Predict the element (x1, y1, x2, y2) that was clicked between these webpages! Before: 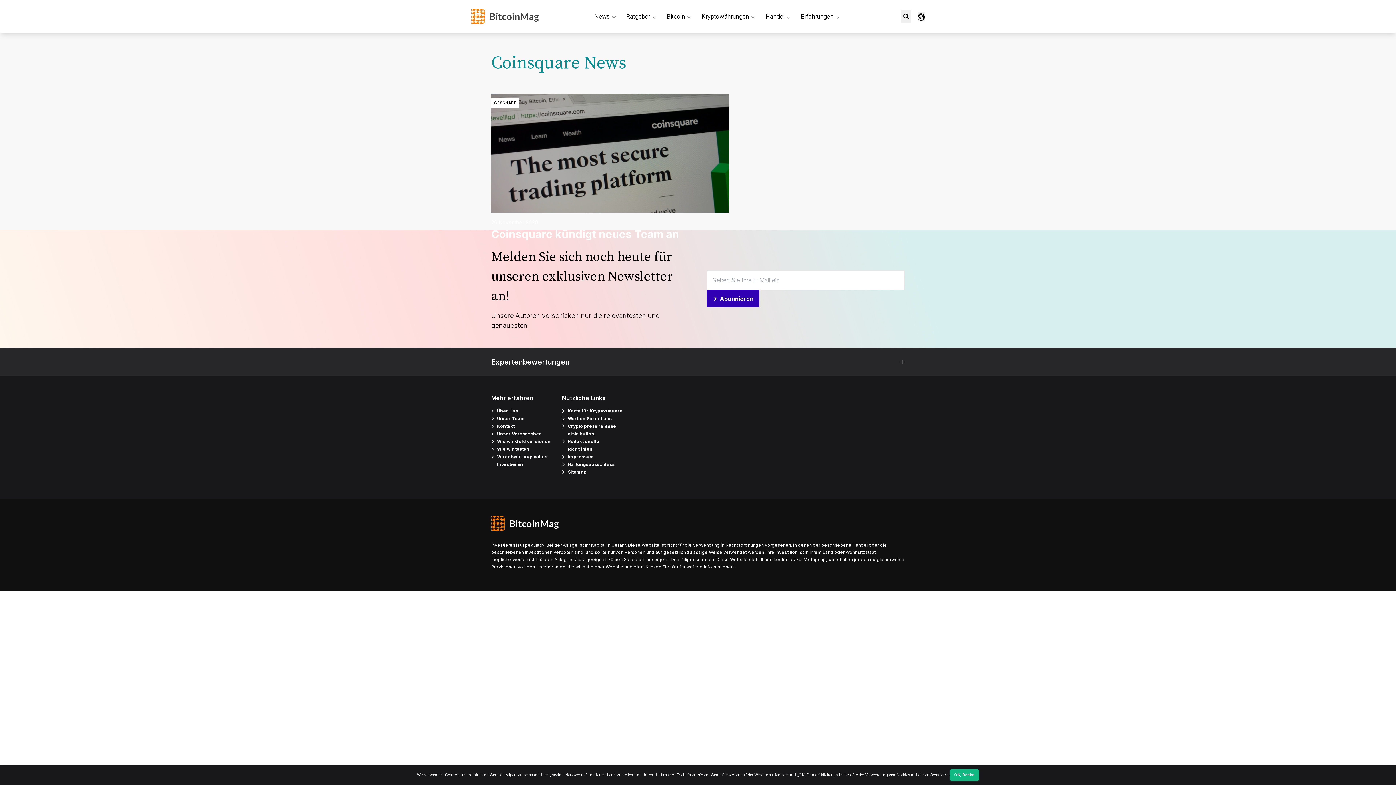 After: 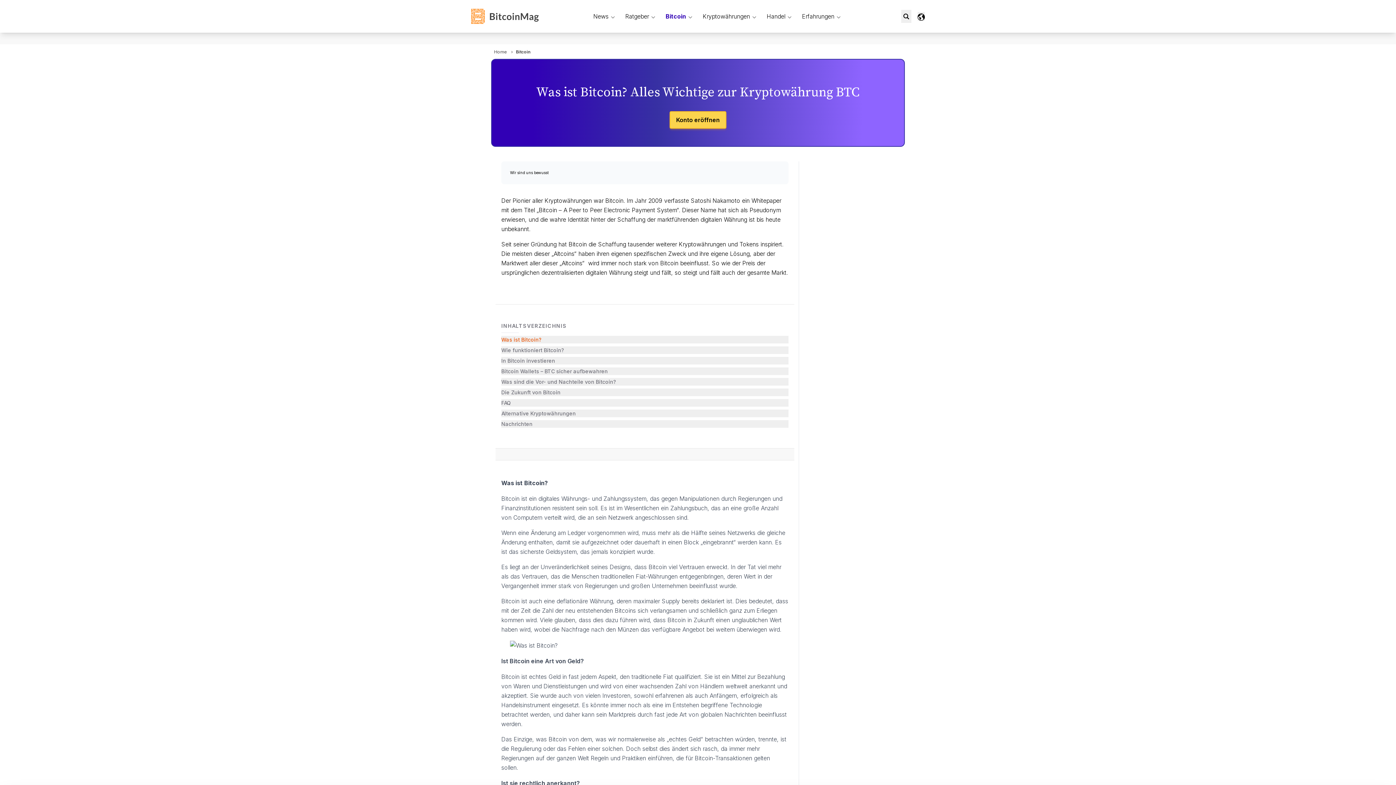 Action: bbox: (662, 0, 697, 32) label: Bitcoin